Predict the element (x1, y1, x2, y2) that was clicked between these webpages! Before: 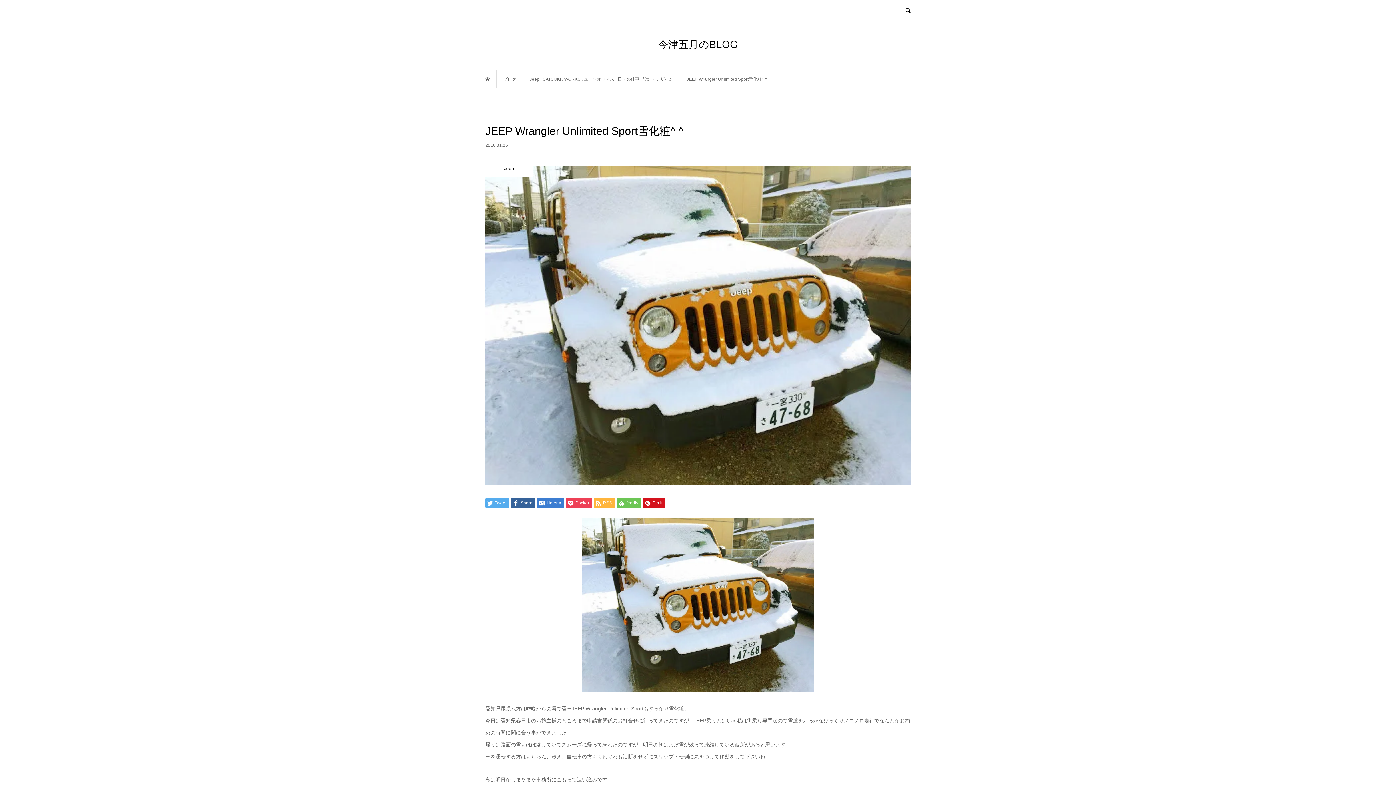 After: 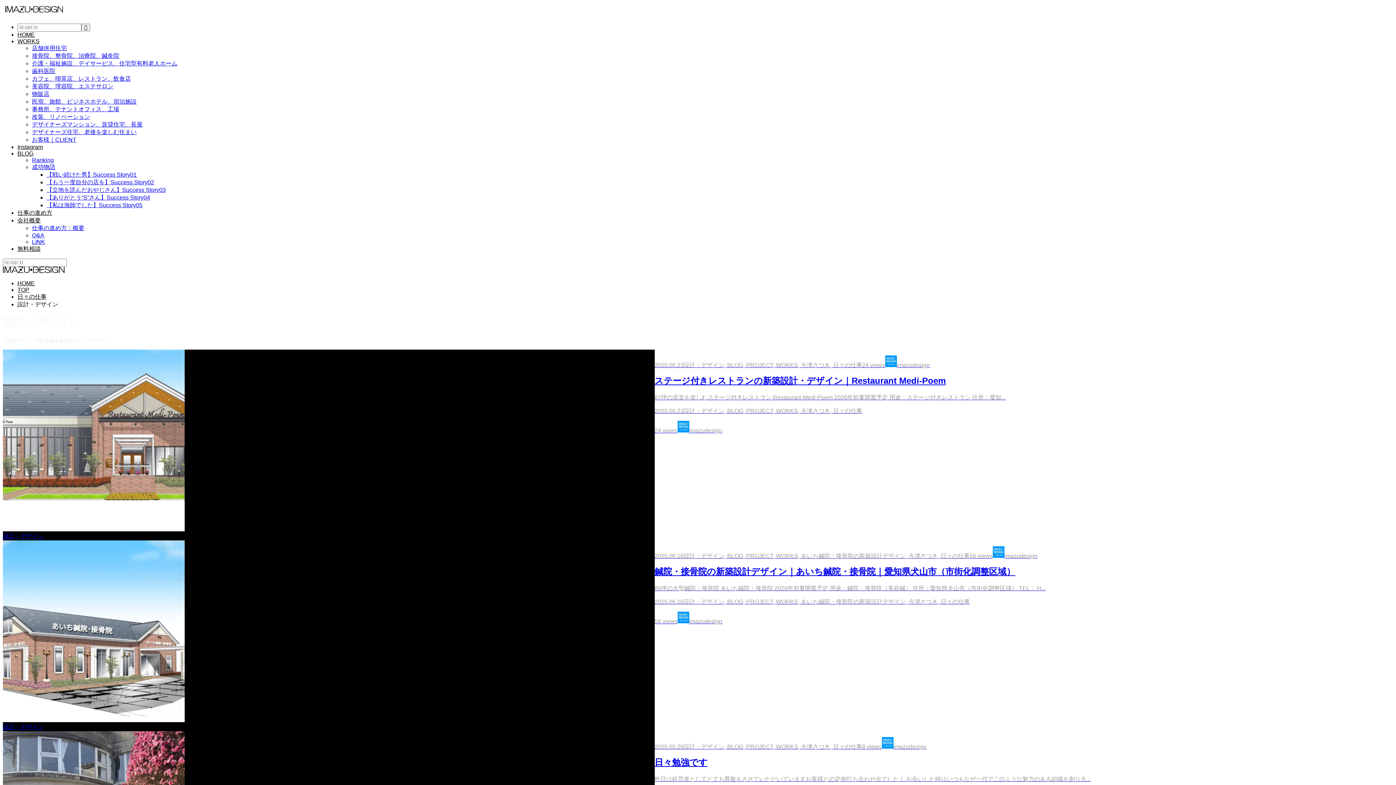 Action: label: 設計・デザイン  bbox: (642, 76, 674, 81)